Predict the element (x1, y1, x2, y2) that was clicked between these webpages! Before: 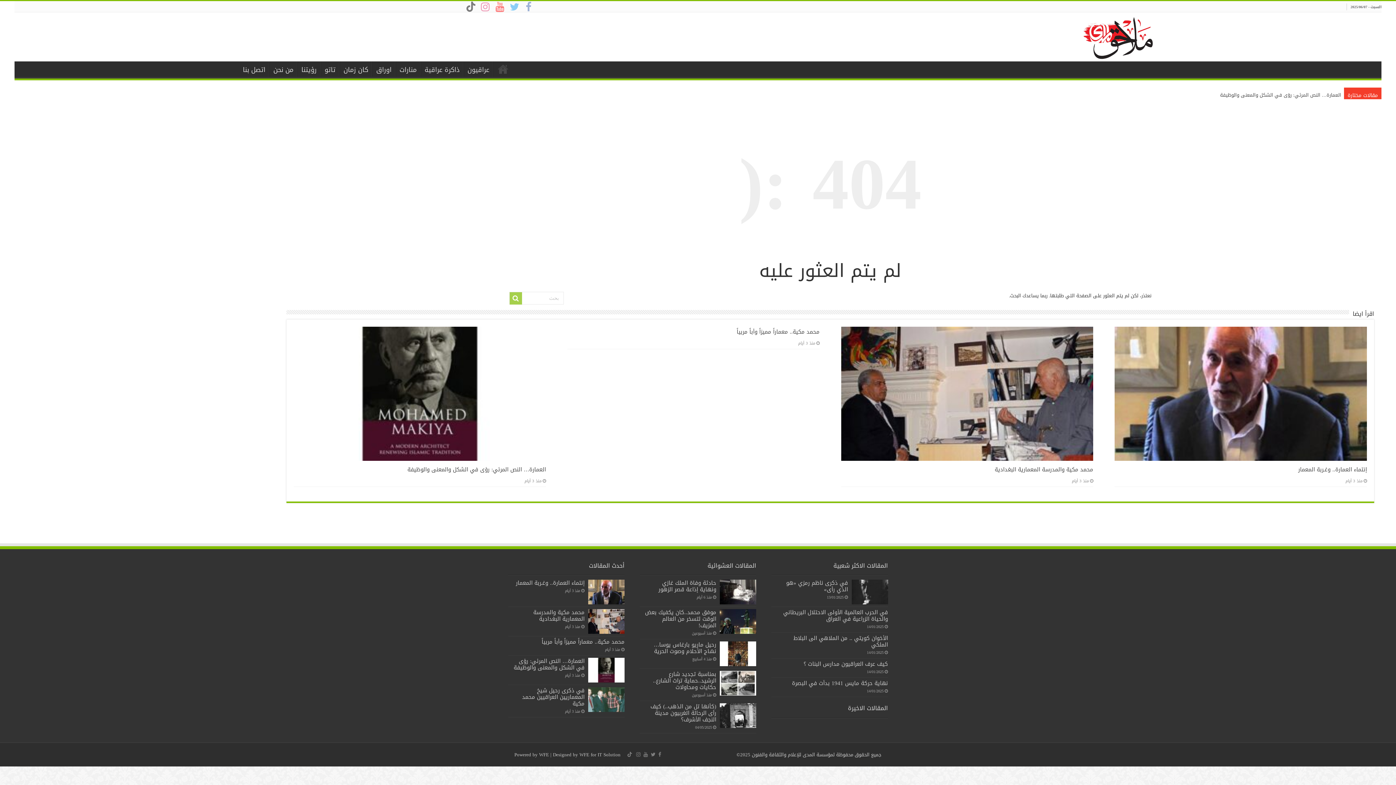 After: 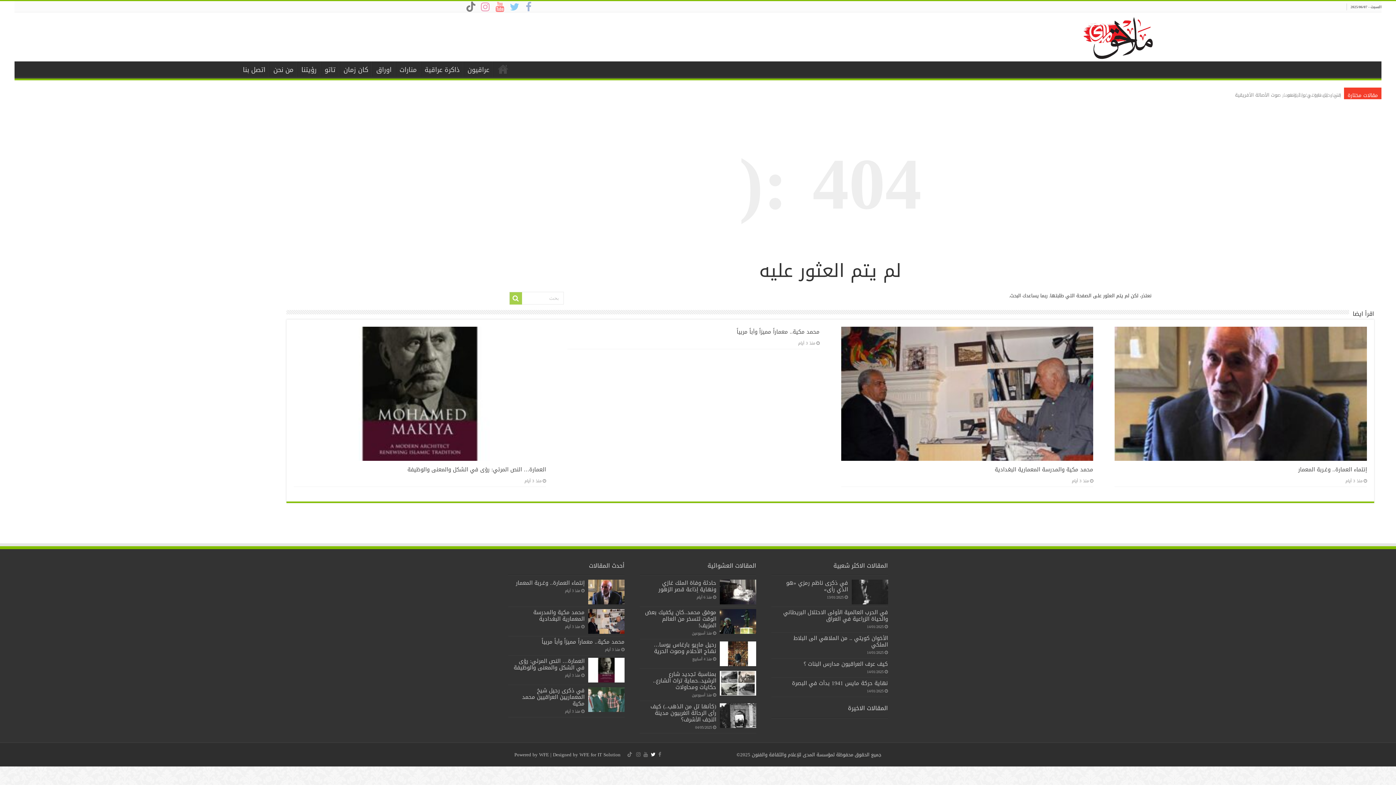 Action: bbox: (650, 750, 656, 759)